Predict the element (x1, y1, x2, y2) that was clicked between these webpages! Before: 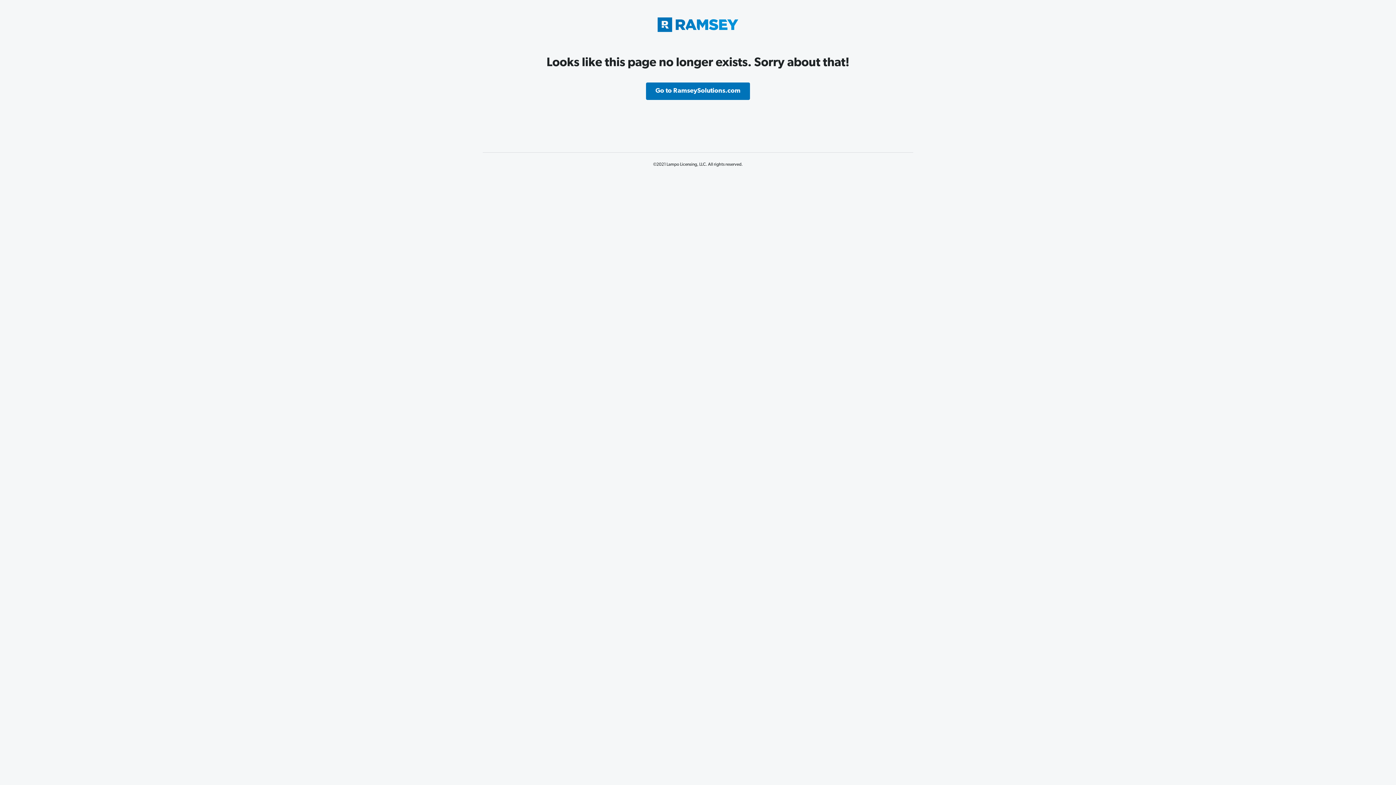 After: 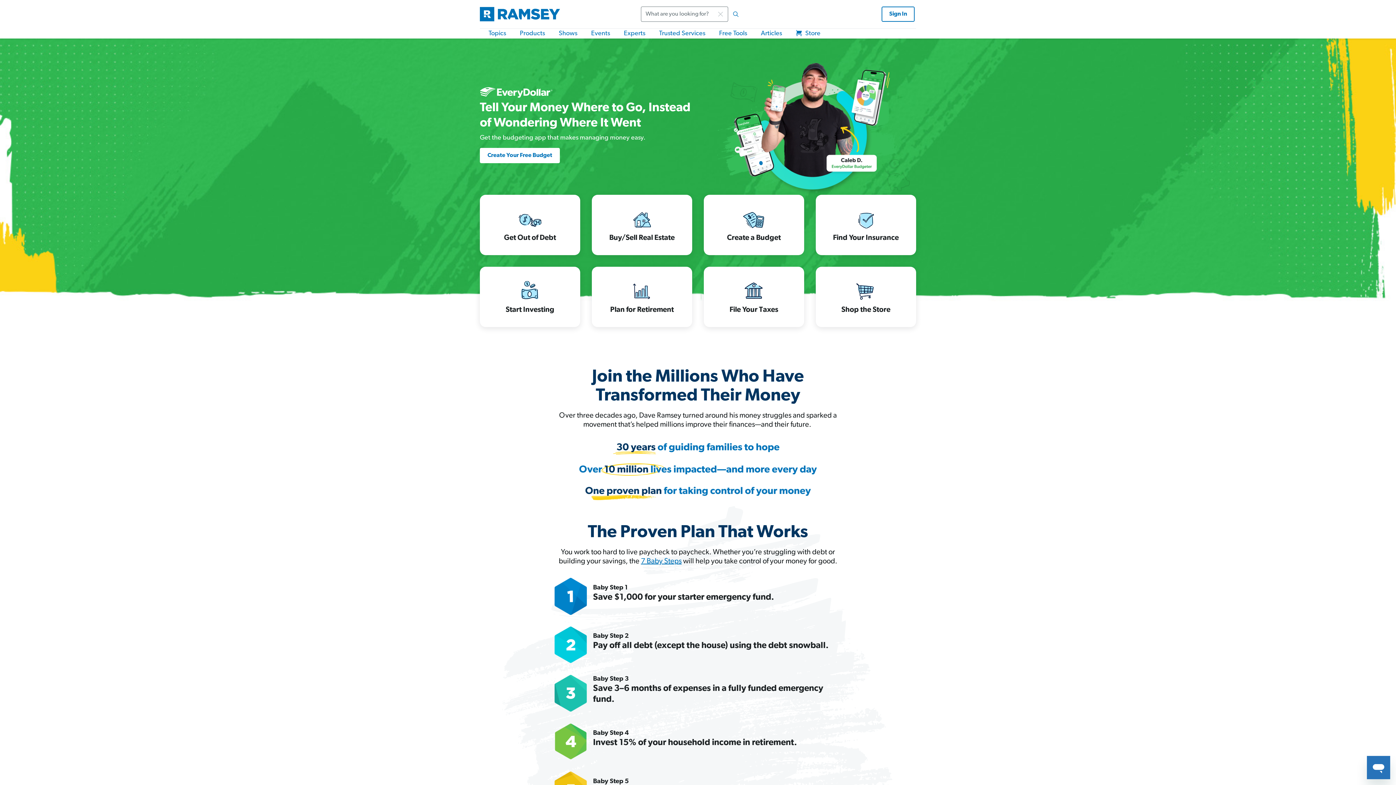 Action: label: Go to RamseySolutions.com bbox: (646, 82, 750, 100)